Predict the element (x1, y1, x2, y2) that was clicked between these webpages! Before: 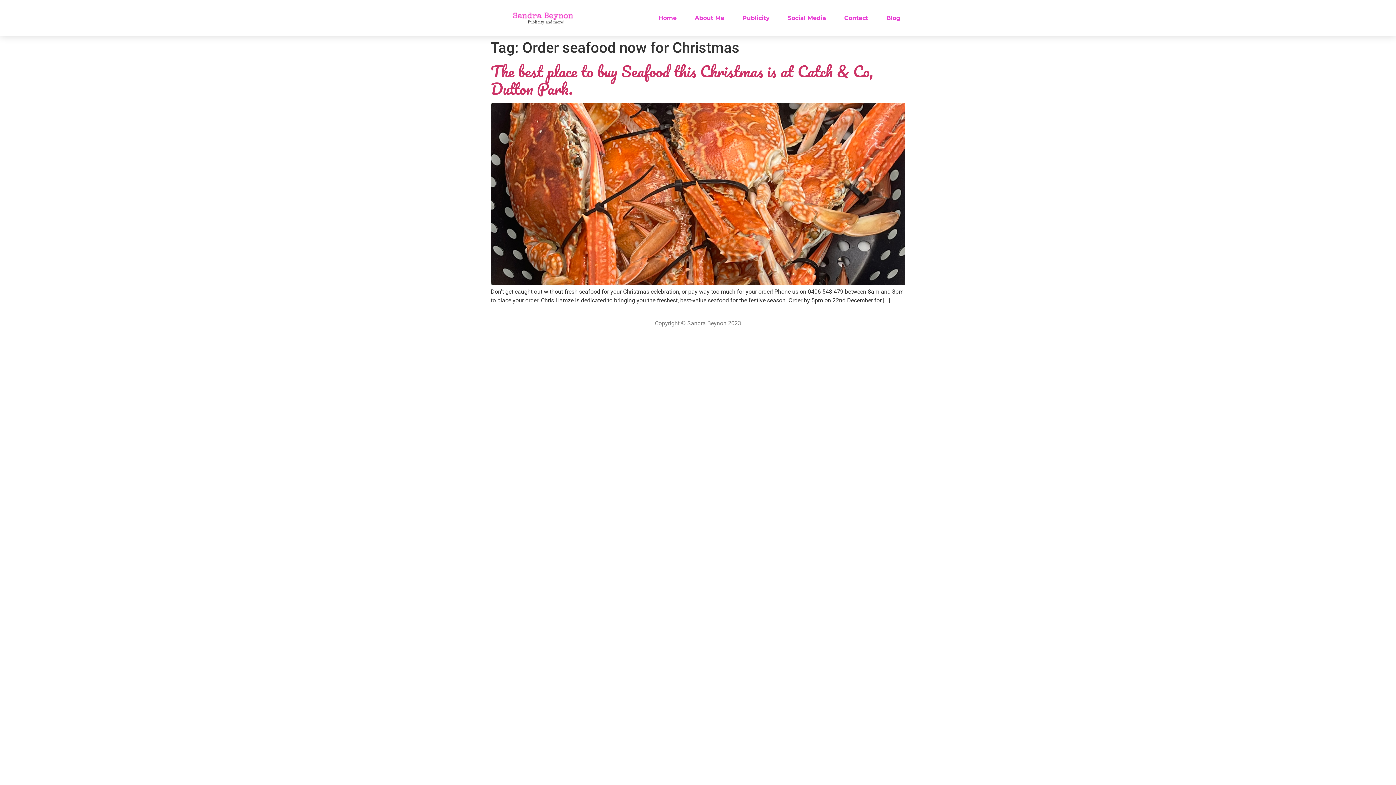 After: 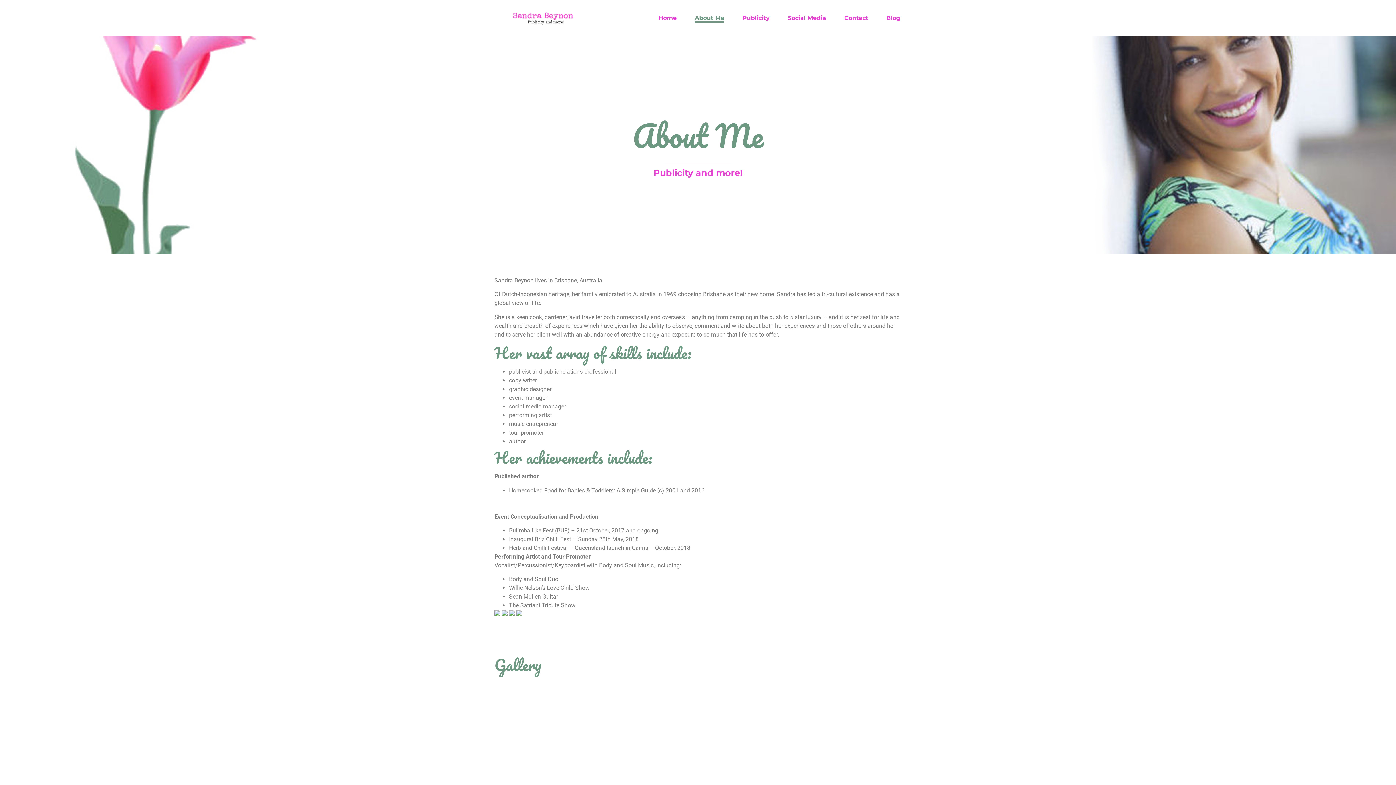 Action: label: About Me bbox: (694, 13, 724, 22)